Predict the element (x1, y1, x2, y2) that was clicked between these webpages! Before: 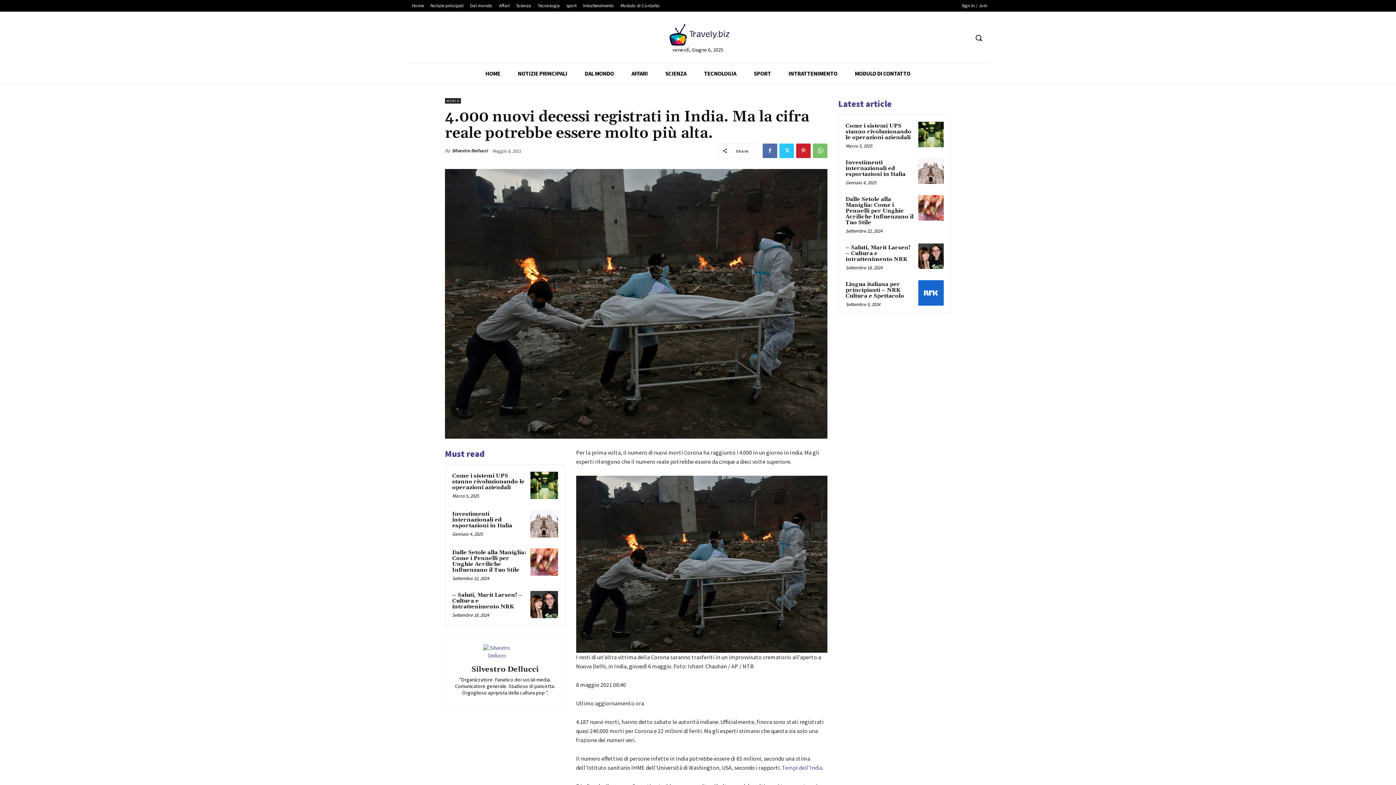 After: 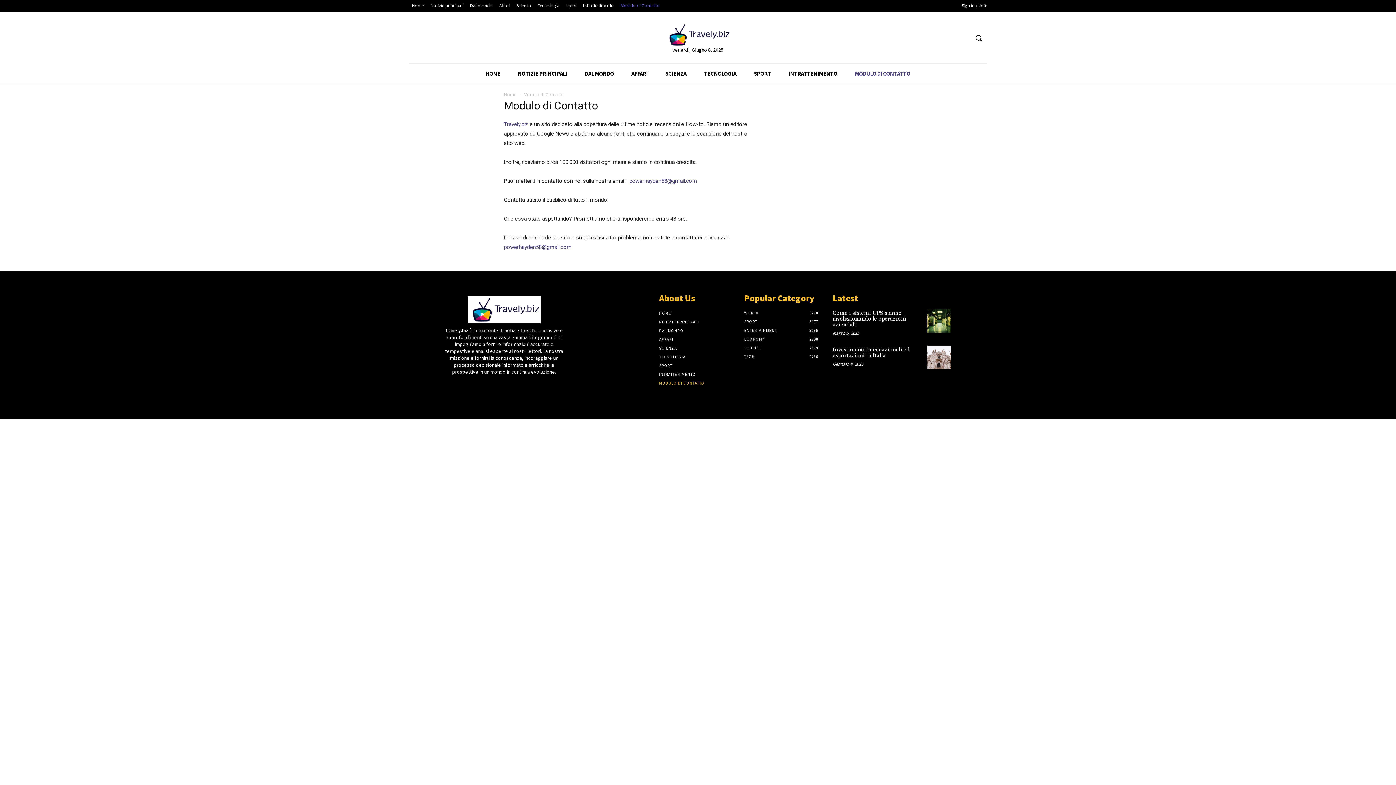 Action: label: Modulo di Contatto bbox: (617, 1, 663, 9)